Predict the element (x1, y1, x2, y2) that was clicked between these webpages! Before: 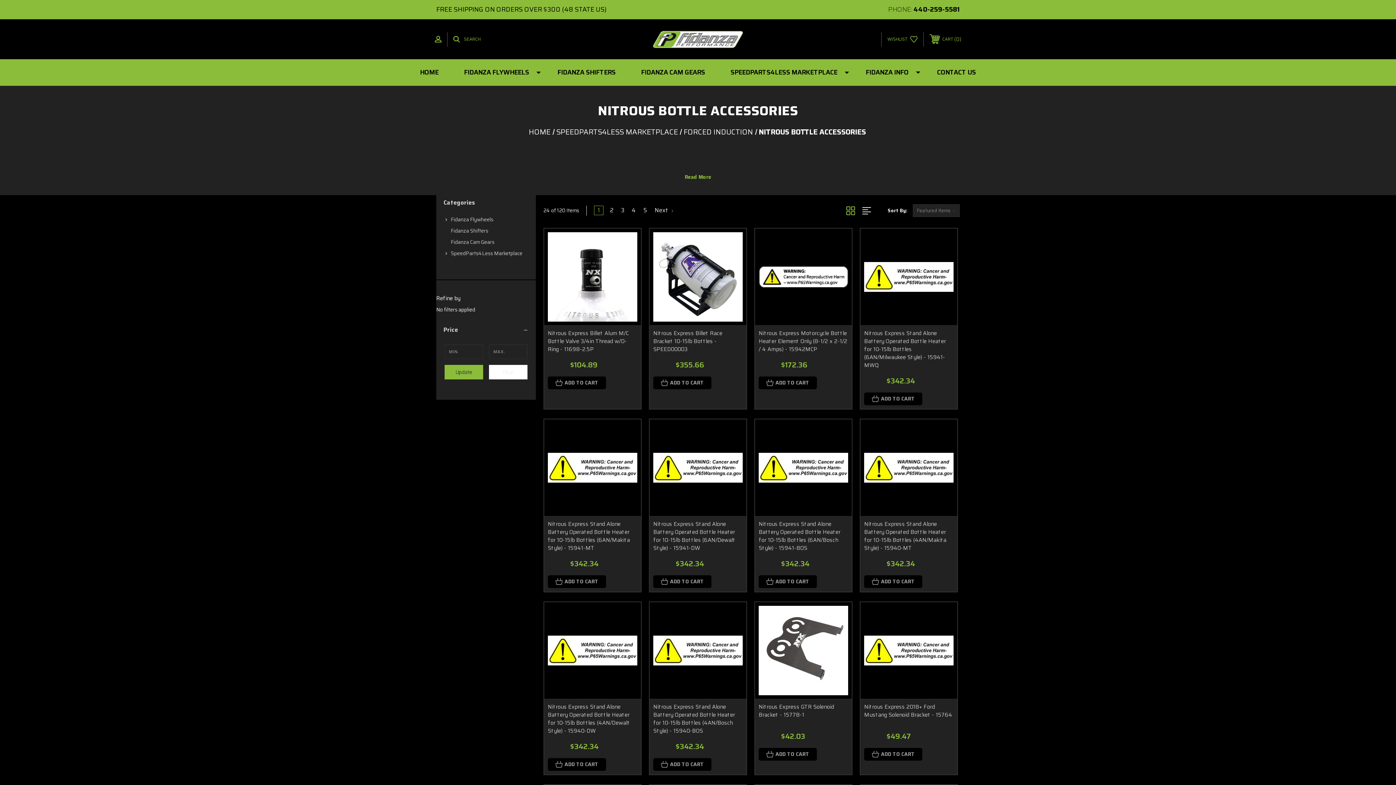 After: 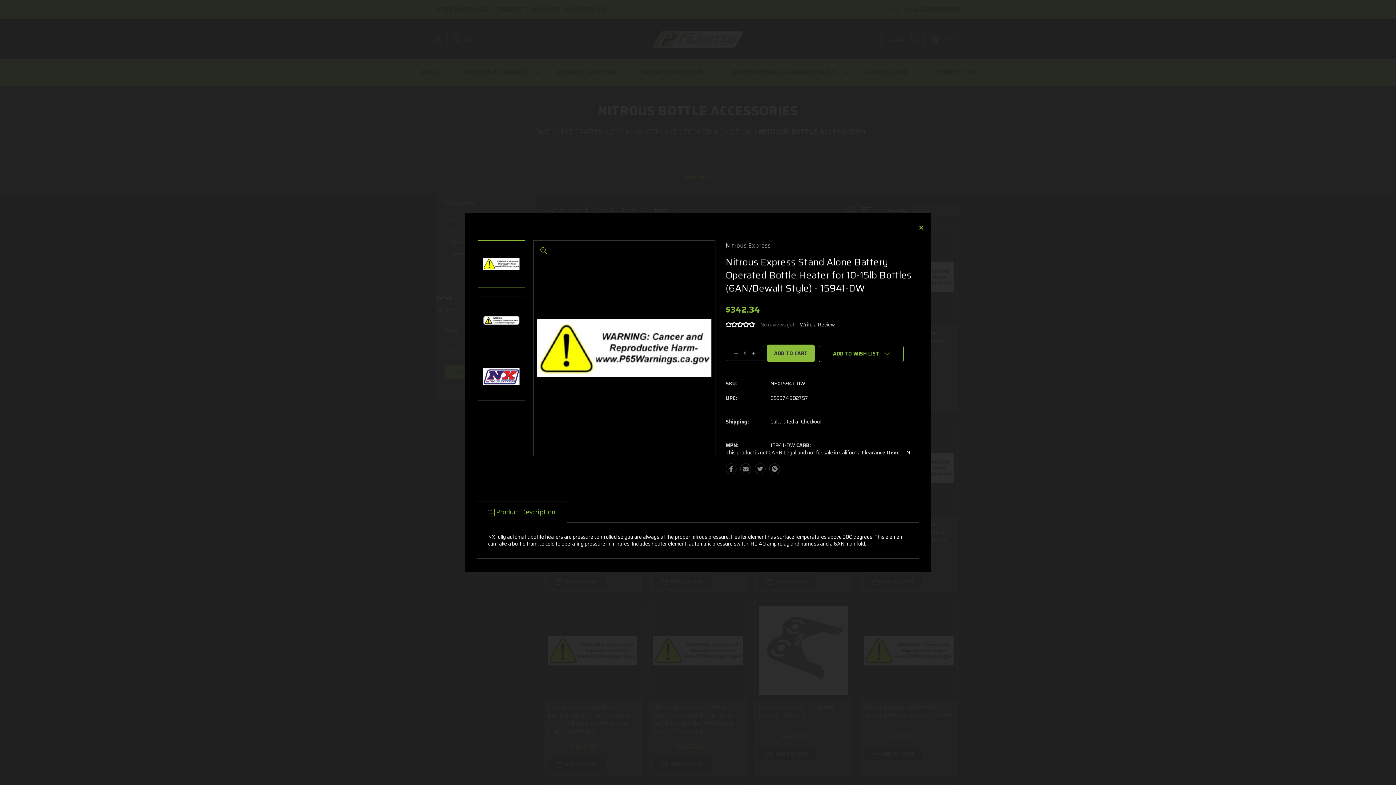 Action: bbox: (724, 426, 739, 441)